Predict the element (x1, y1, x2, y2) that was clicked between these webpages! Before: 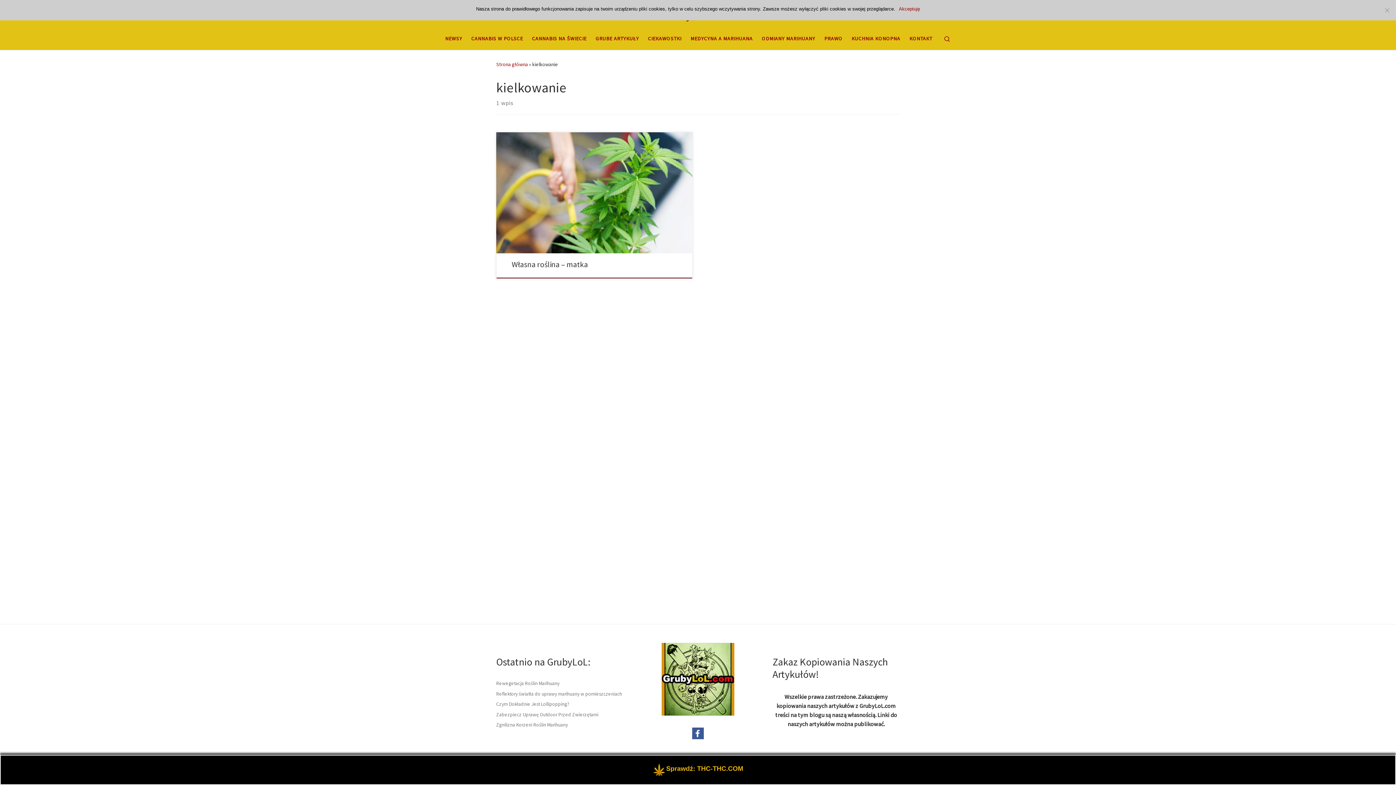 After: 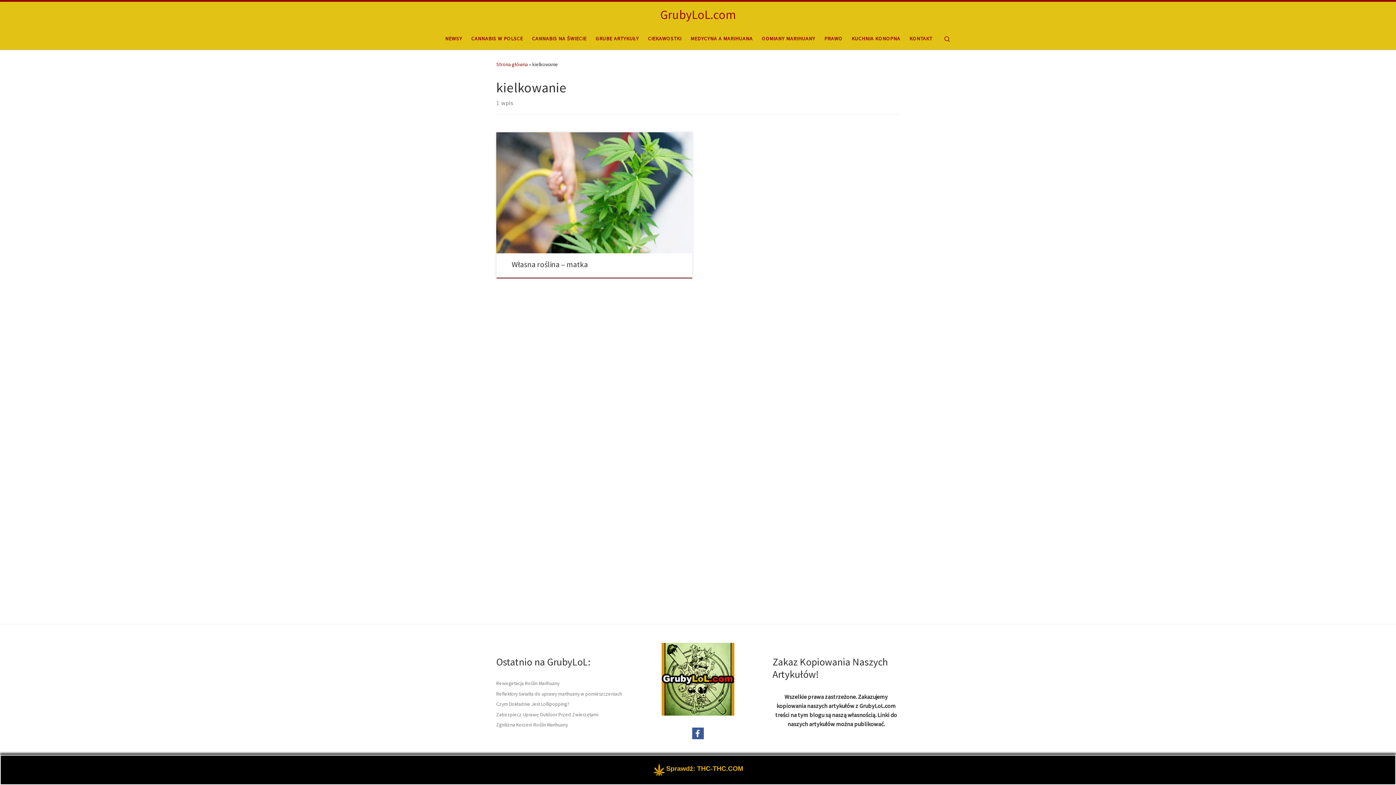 Action: bbox: (899, 5, 920, 12) label: Akceptuję